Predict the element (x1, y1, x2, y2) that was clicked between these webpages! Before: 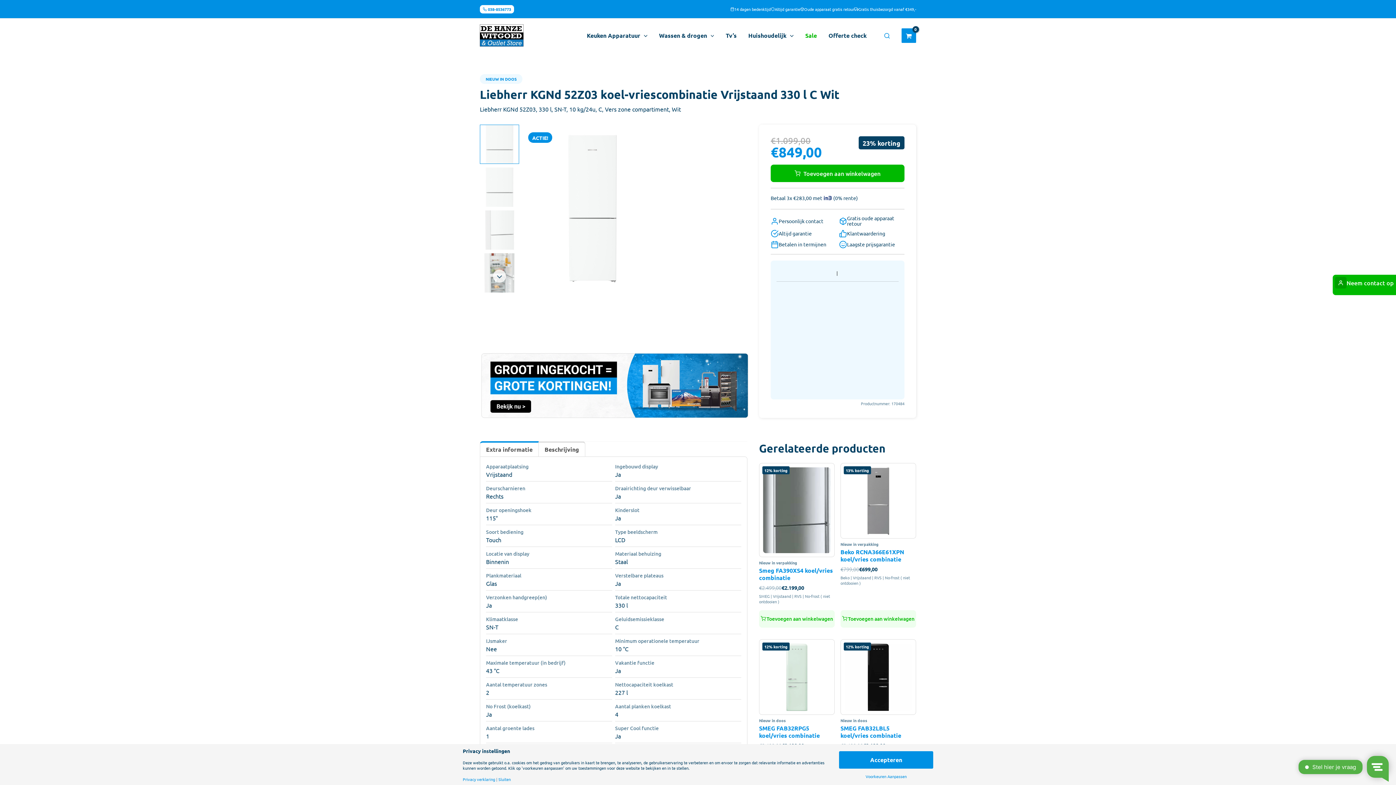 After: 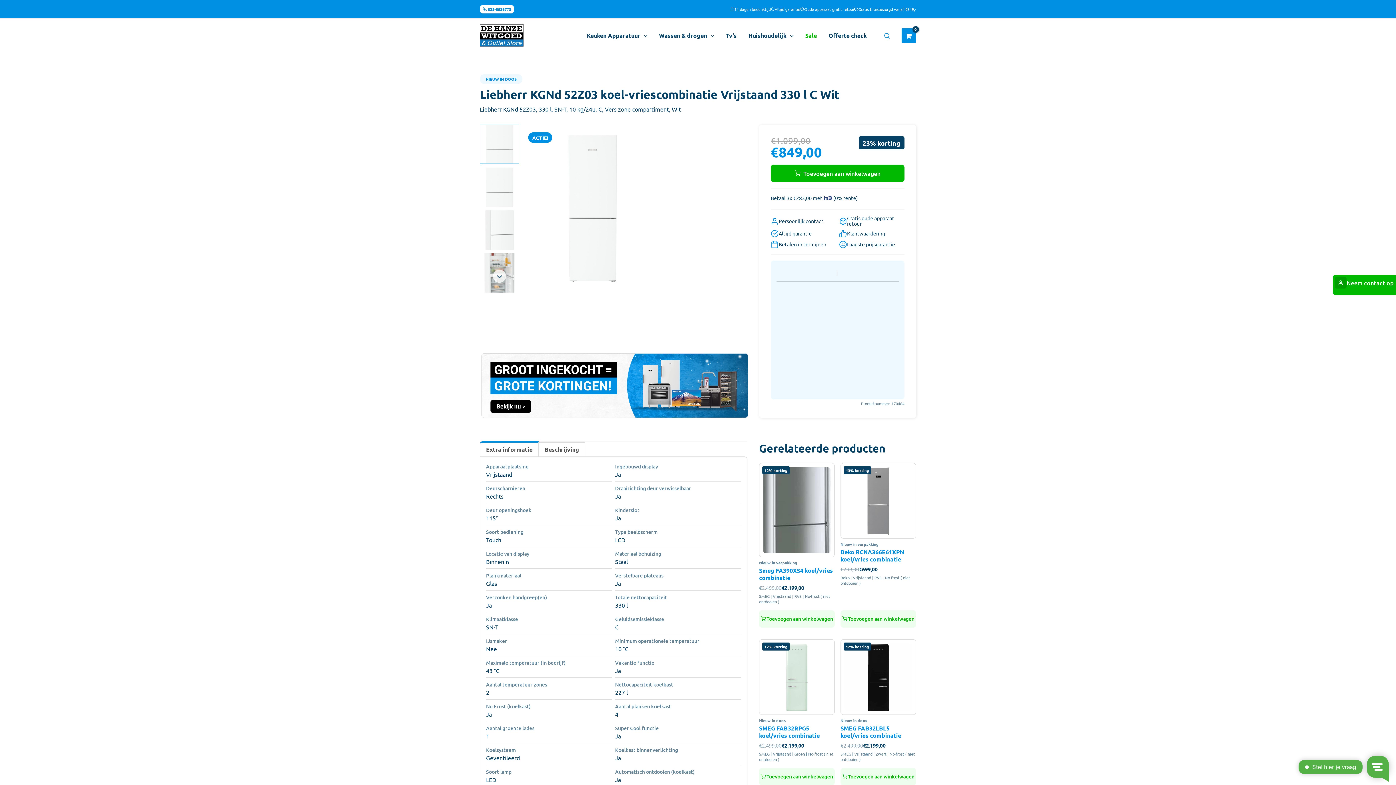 Action: label: Sluiten bbox: (498, 777, 510, 781)